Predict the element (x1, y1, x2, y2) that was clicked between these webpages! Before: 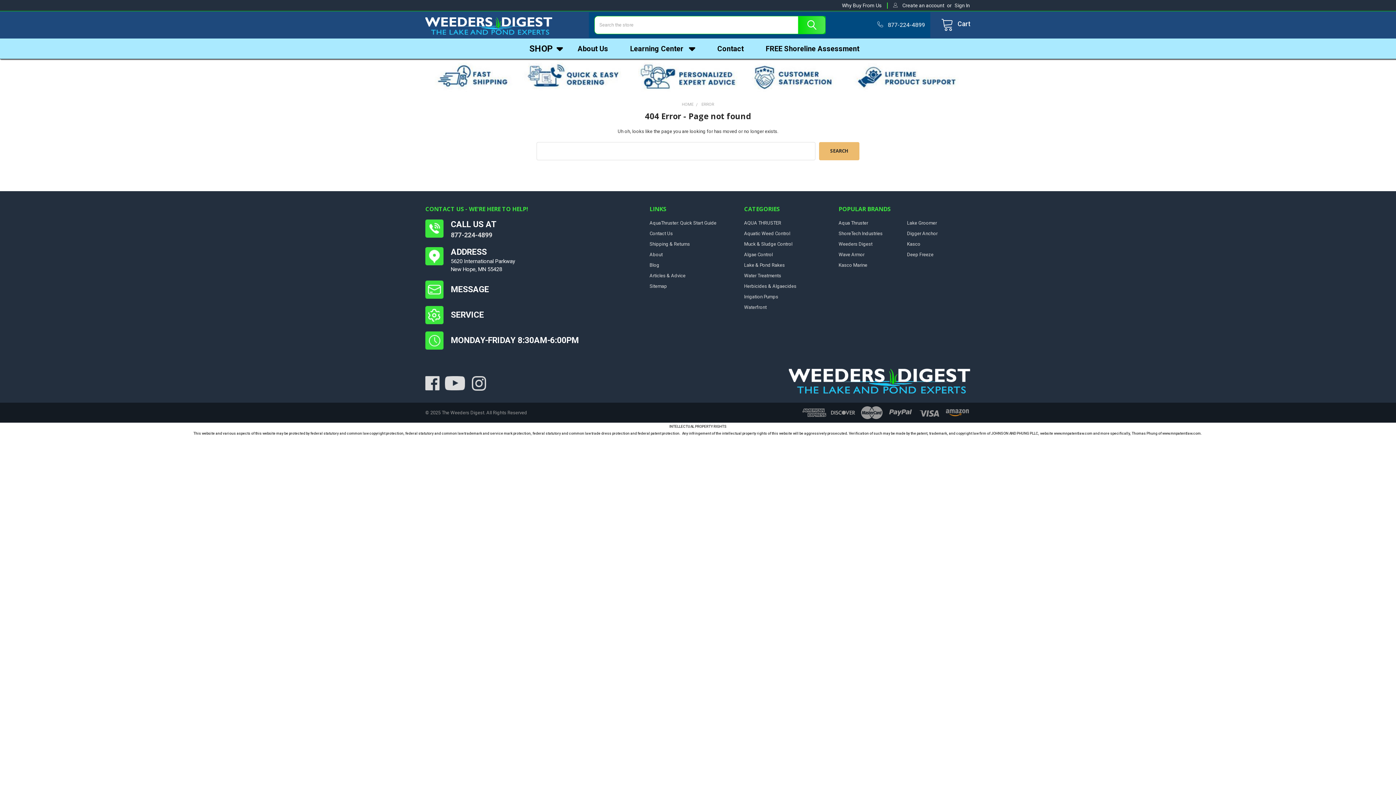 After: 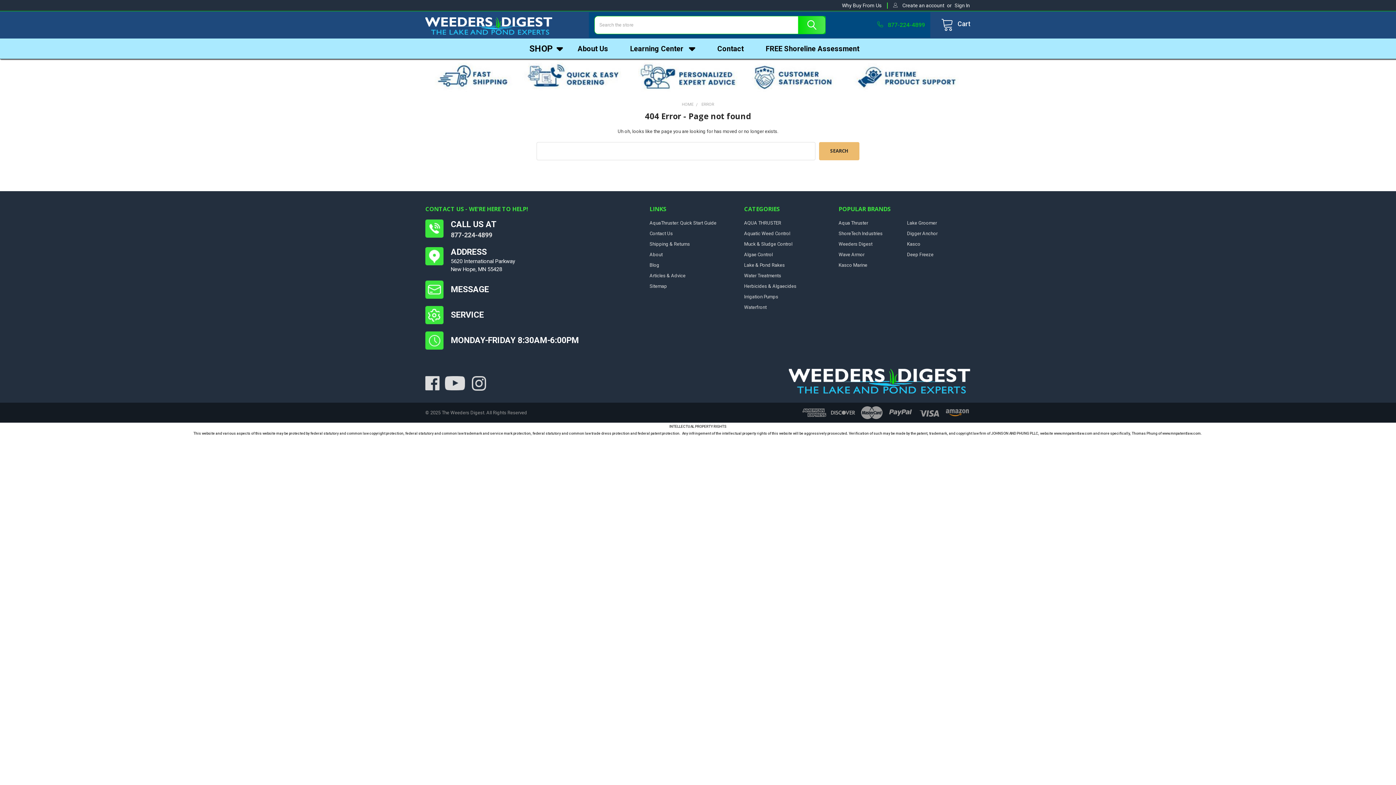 Action: bbox: (877, 20, 925, 29) label:  877-224-4899